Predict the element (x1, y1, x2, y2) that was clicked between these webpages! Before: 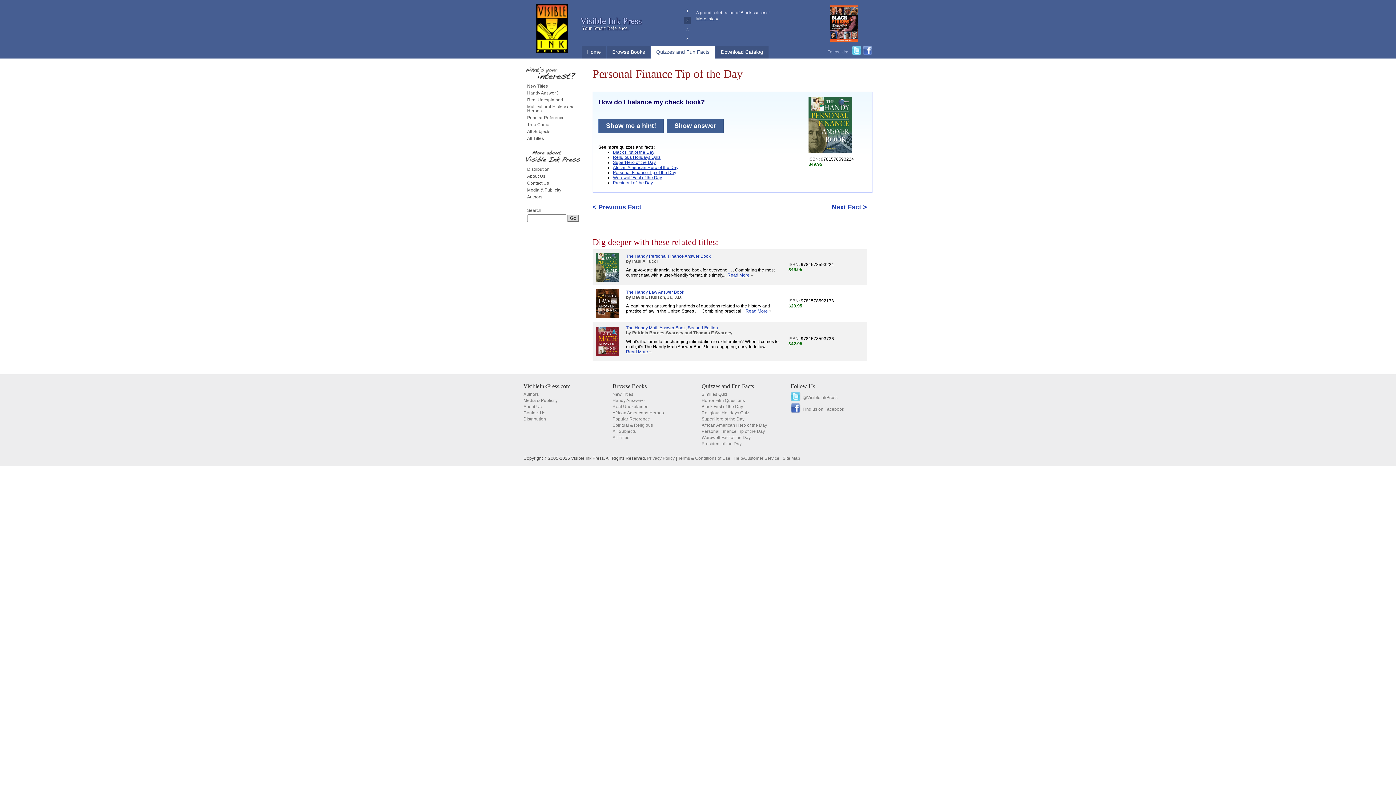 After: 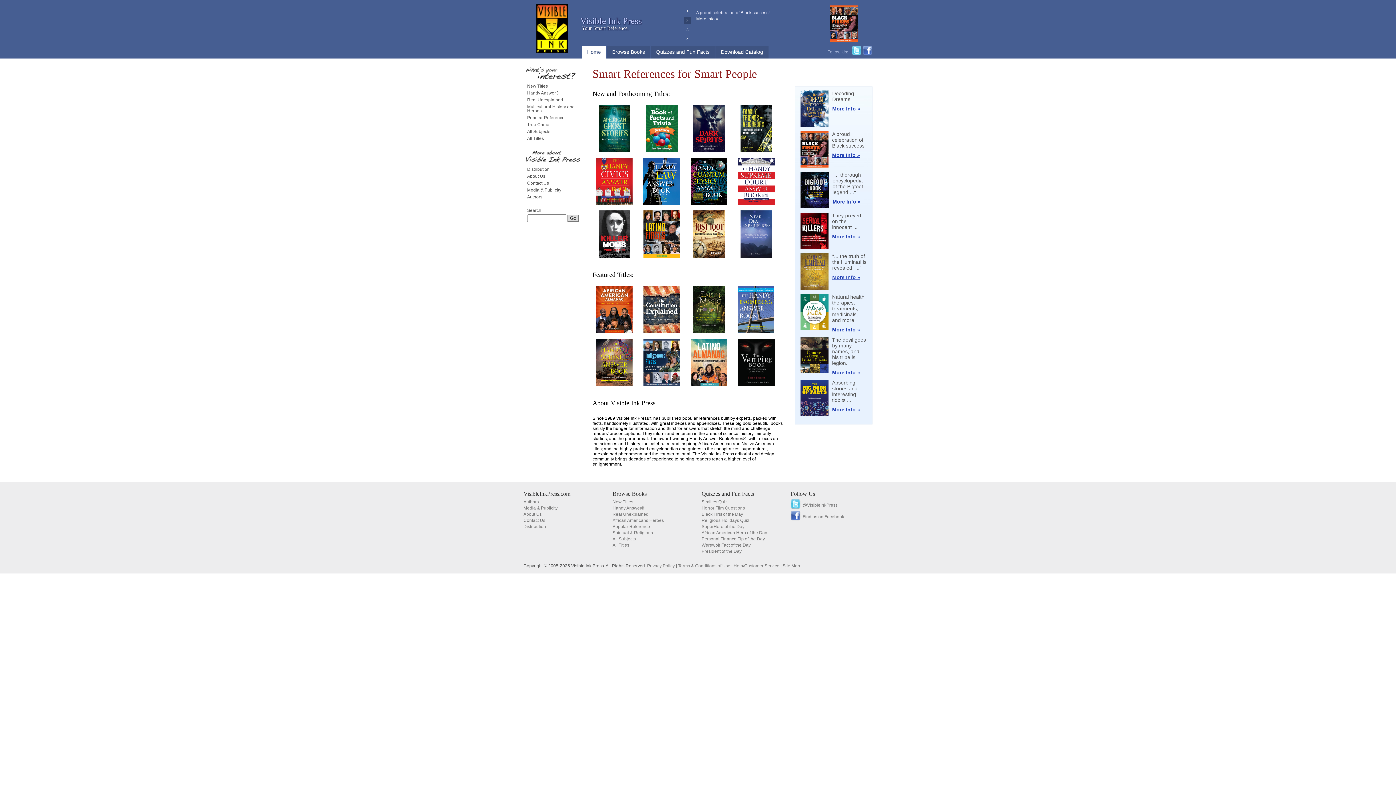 Action: bbox: (580, 16, 642, 25) label: Visible Ink Press